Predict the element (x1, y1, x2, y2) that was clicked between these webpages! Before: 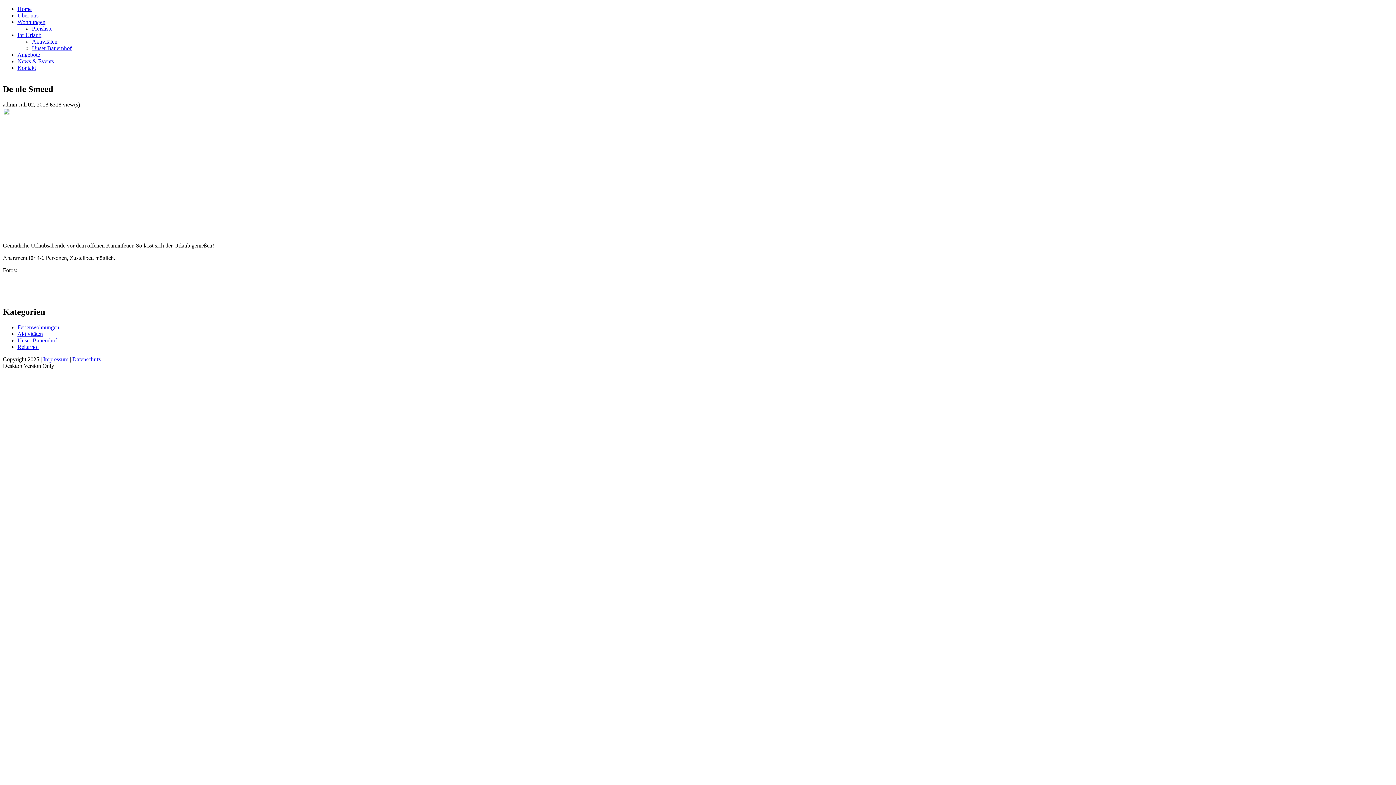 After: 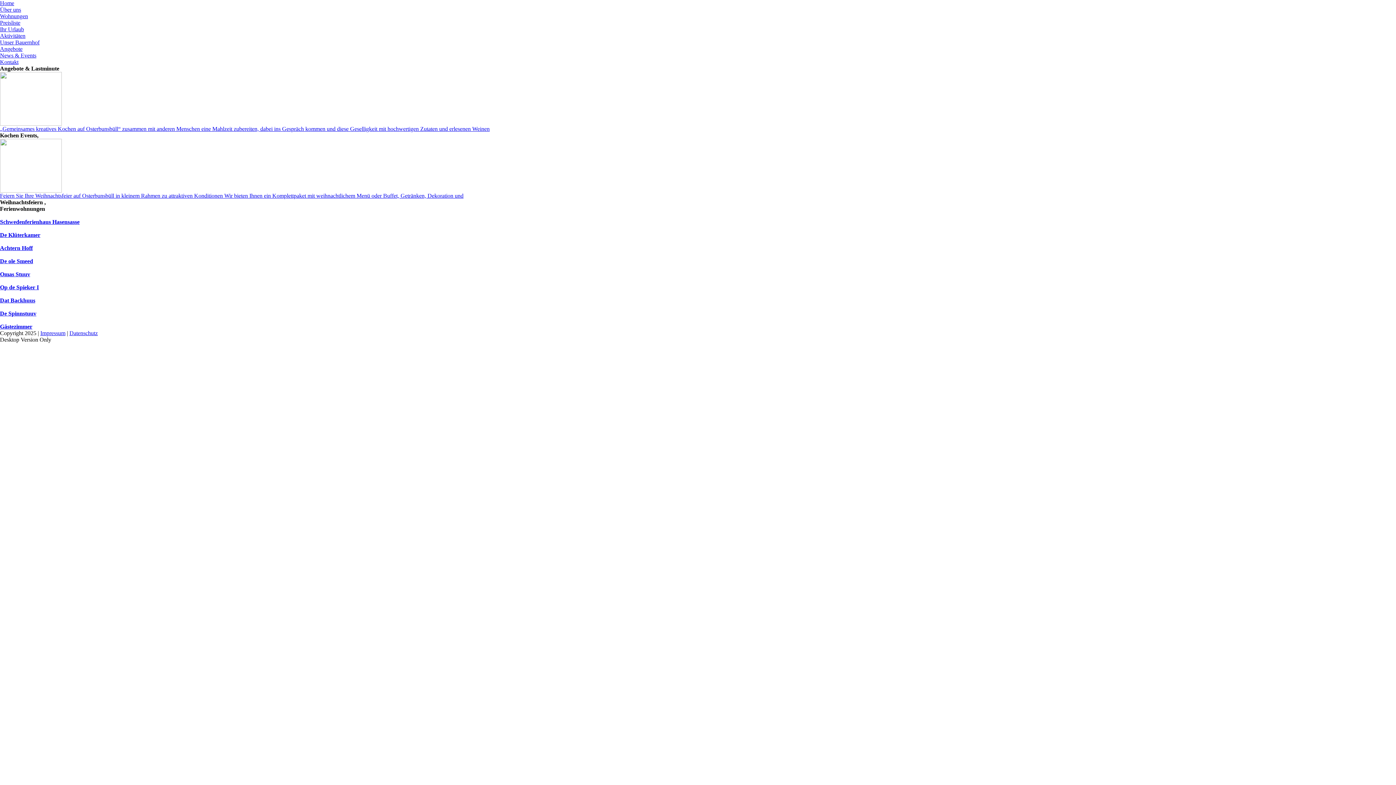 Action: bbox: (17, 51, 40, 57) label: Angebote